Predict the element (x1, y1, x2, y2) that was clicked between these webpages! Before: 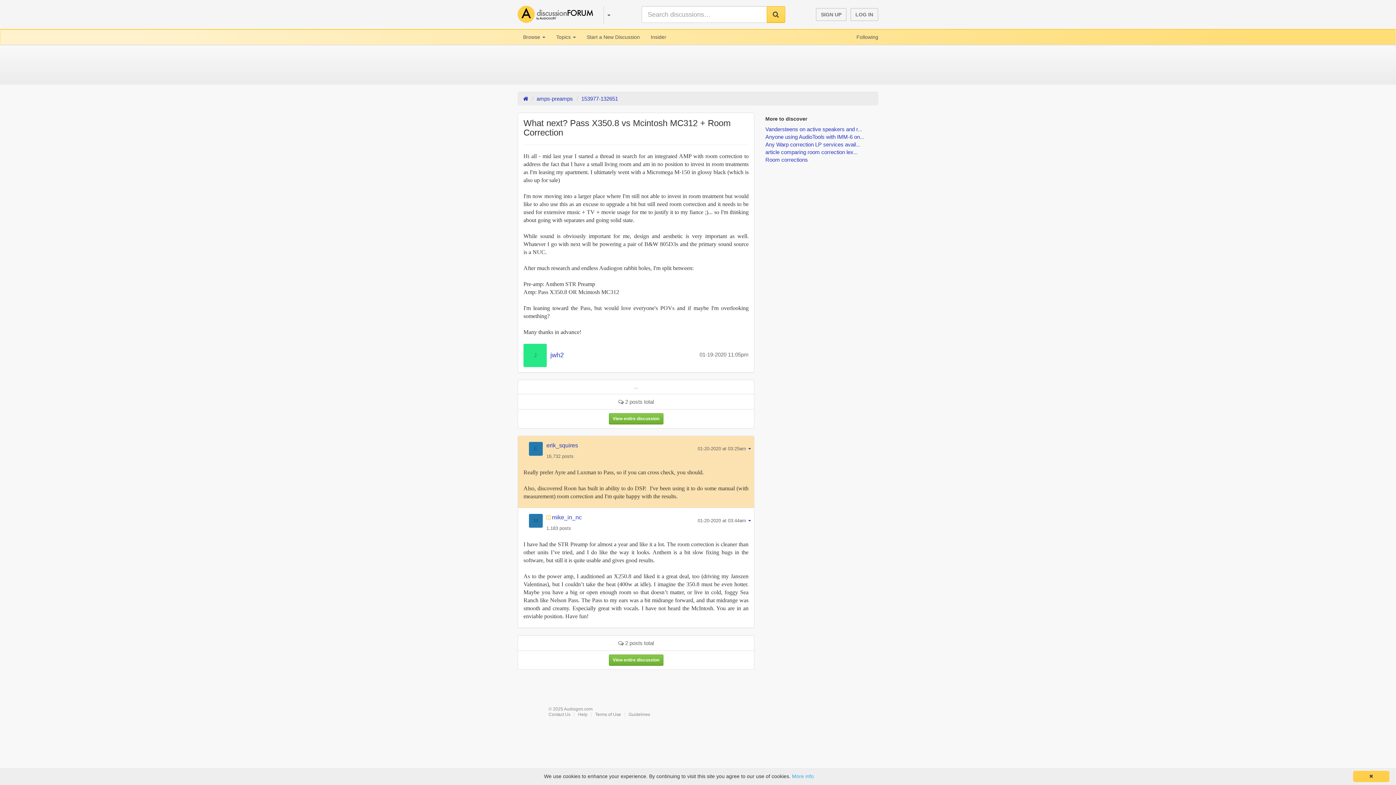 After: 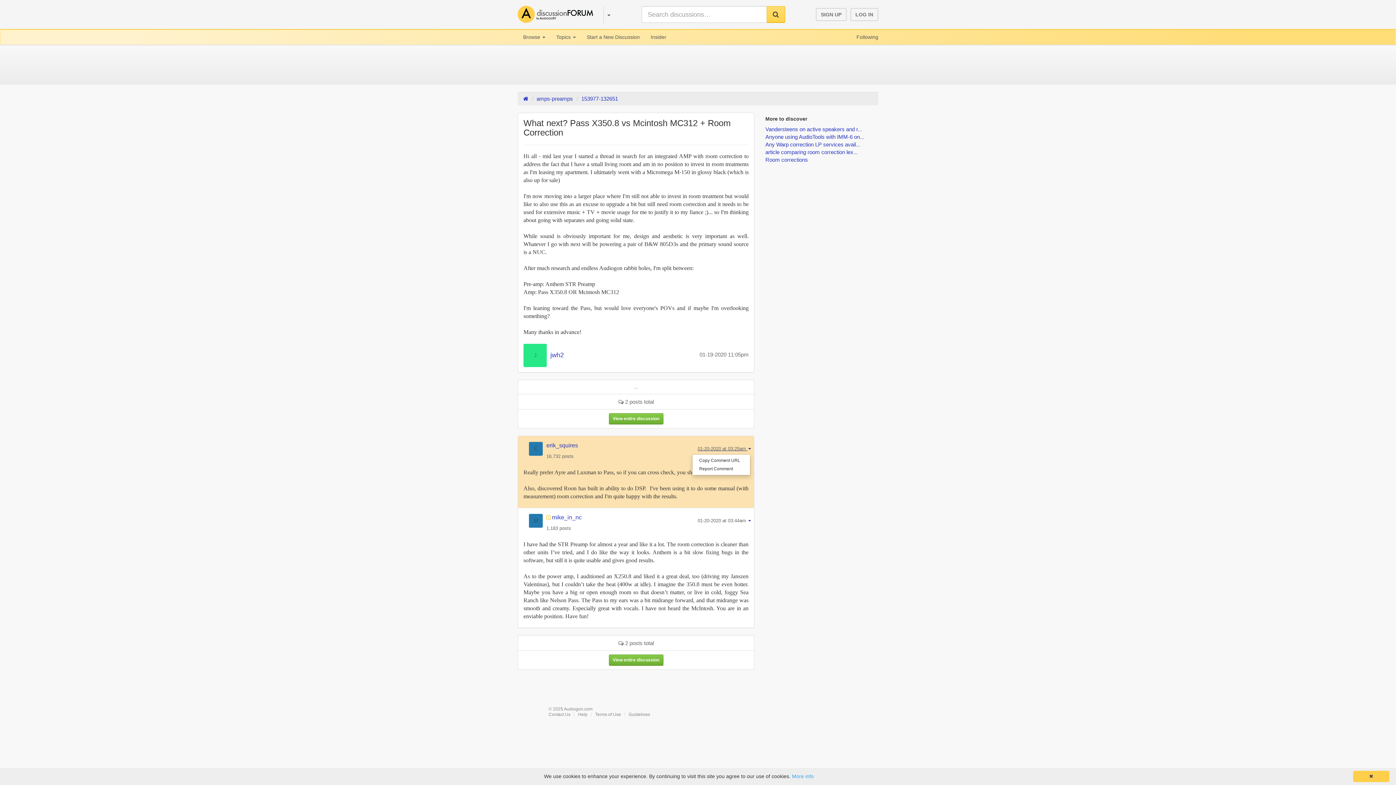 Action: label: 01-20-2020 at 03:25am  bbox: (697, 445, 751, 451)